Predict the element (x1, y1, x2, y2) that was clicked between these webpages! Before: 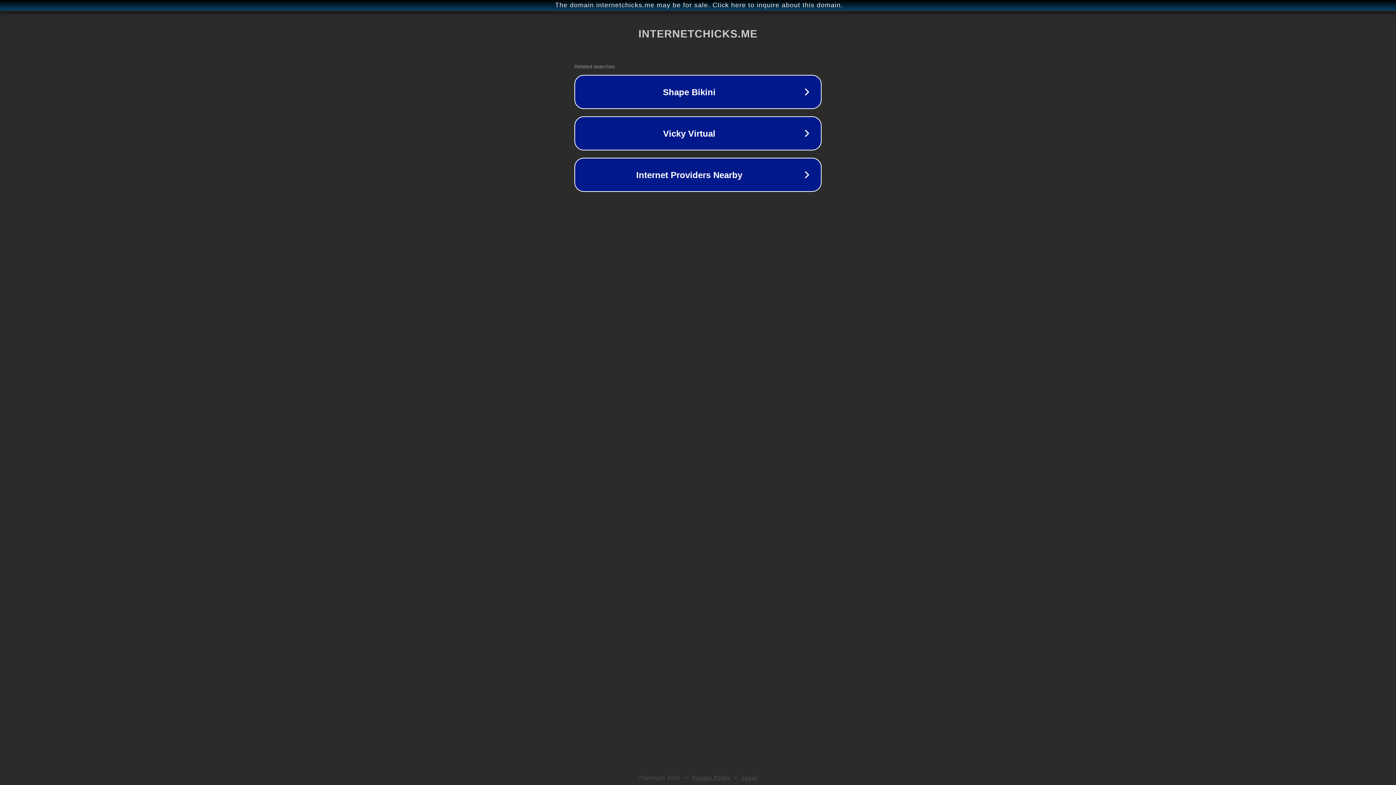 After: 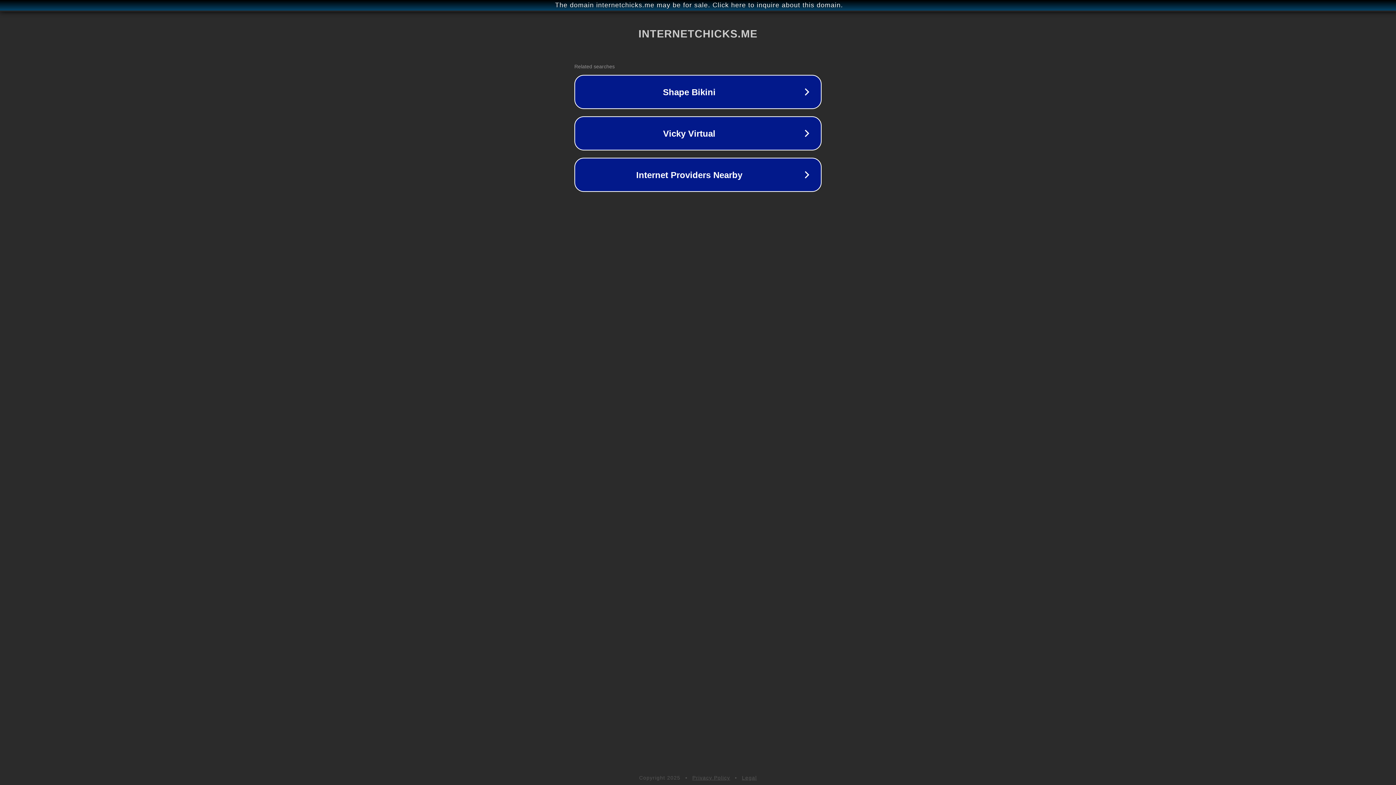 Action: bbox: (742, 775, 757, 781) label: Legal